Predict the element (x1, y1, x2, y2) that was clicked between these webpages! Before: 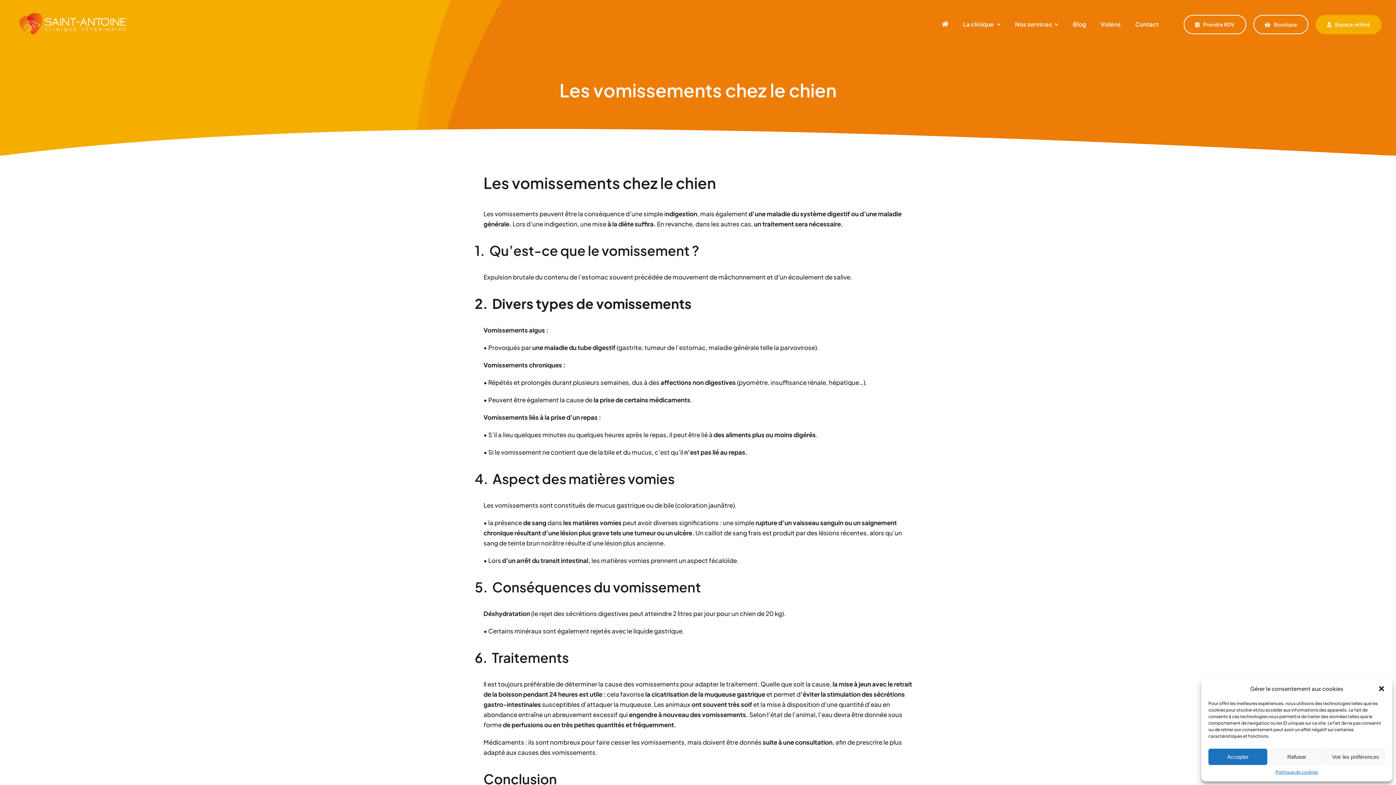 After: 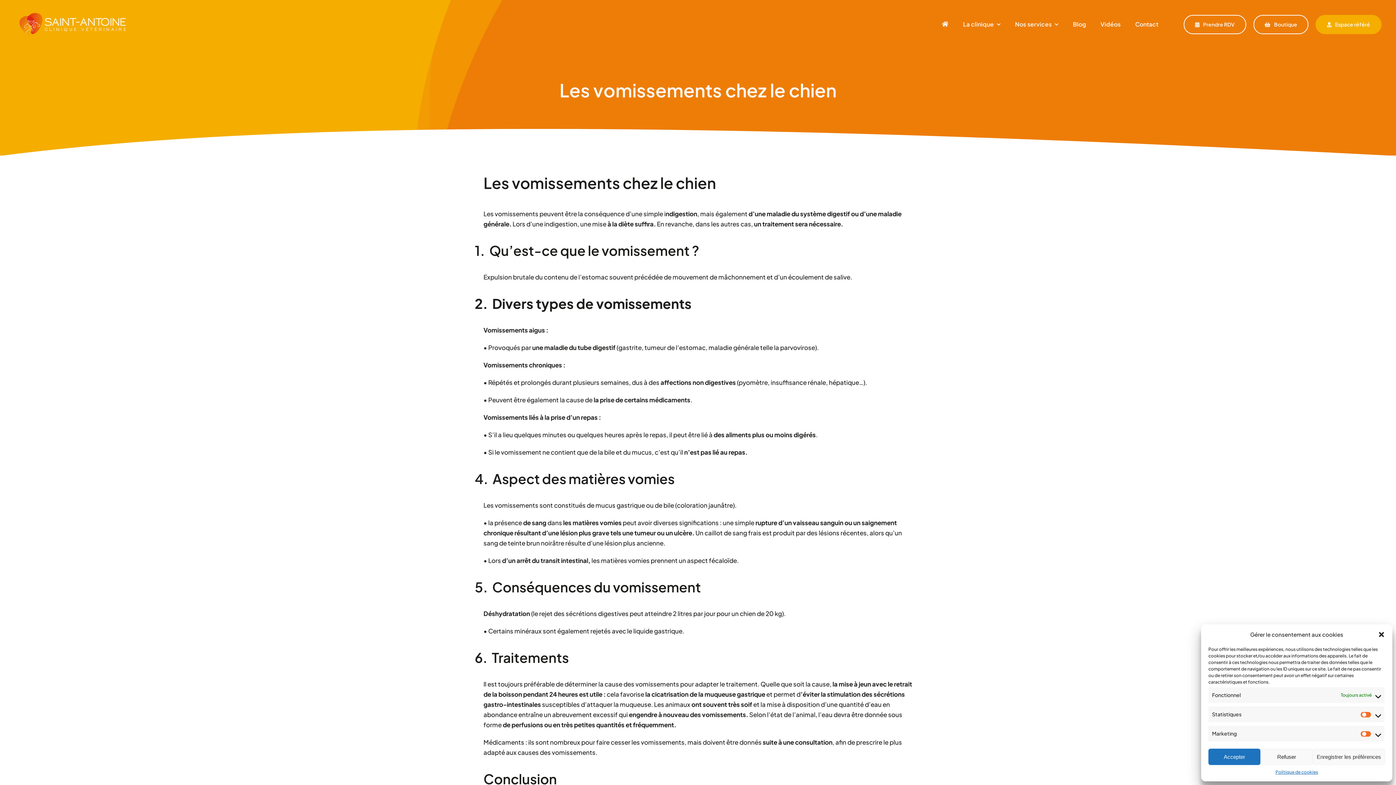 Action: bbox: (1326, 749, 1385, 765) label: Voir les préférences